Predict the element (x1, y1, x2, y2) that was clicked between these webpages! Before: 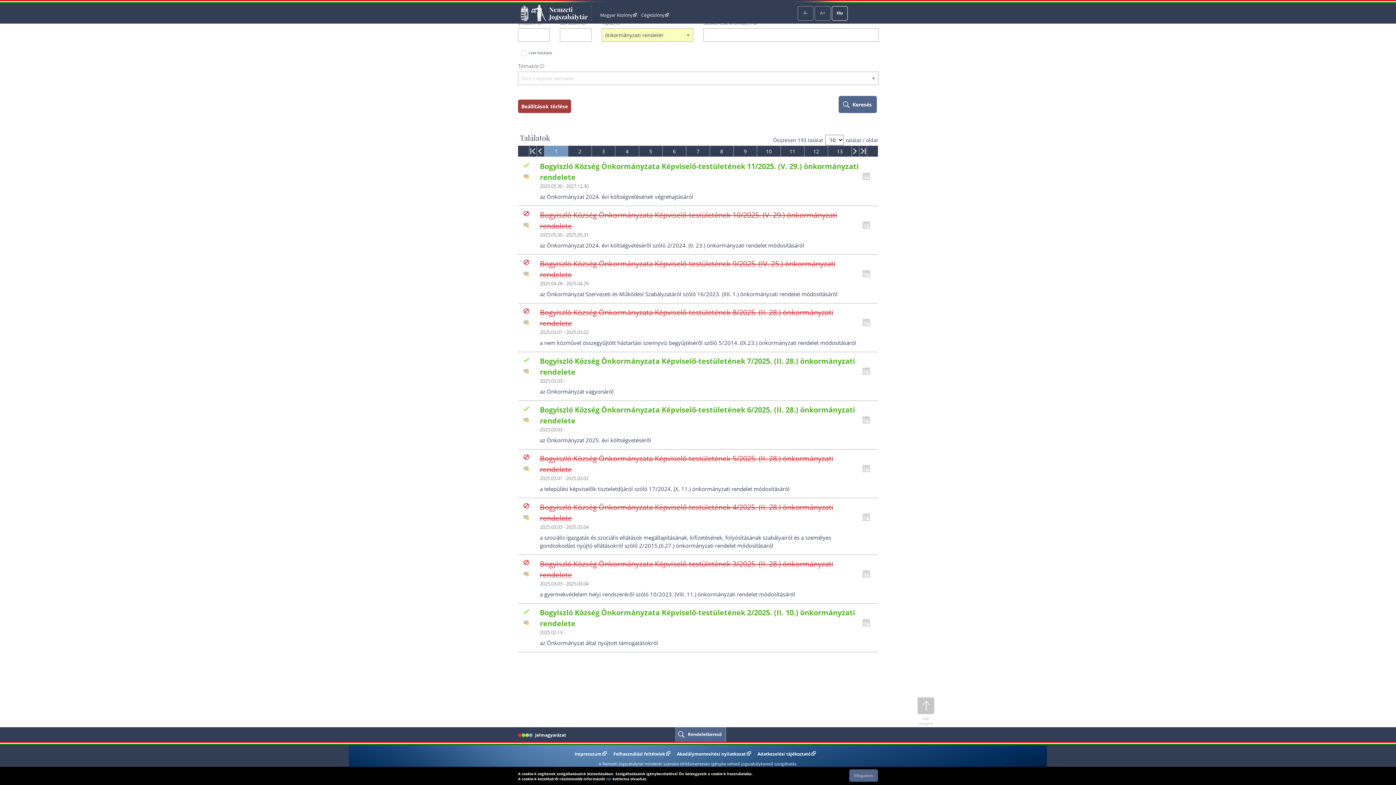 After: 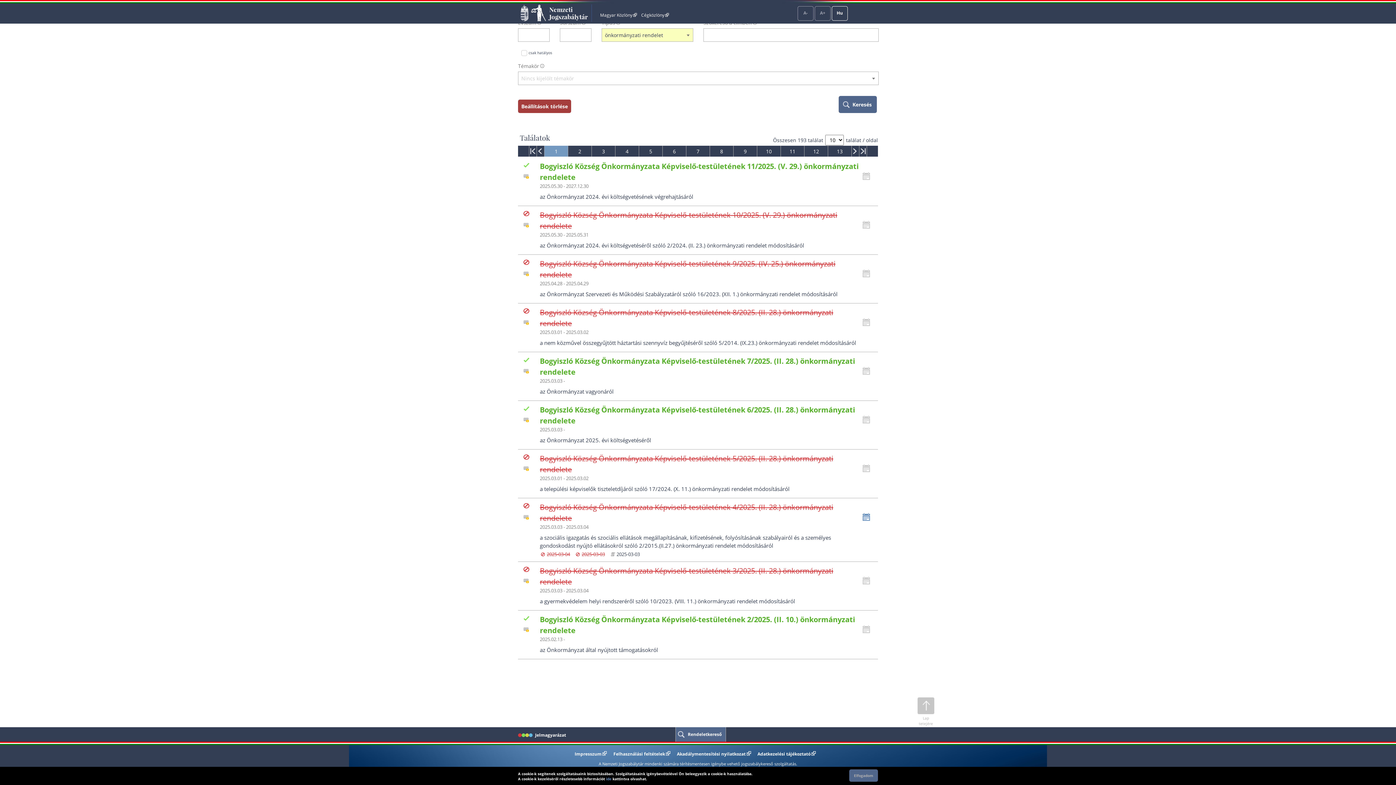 Action: label: Kattintson ide a hatályossági állapotok megnyitásához, majd haladjon tovább bbox: (862, 513, 874, 521)